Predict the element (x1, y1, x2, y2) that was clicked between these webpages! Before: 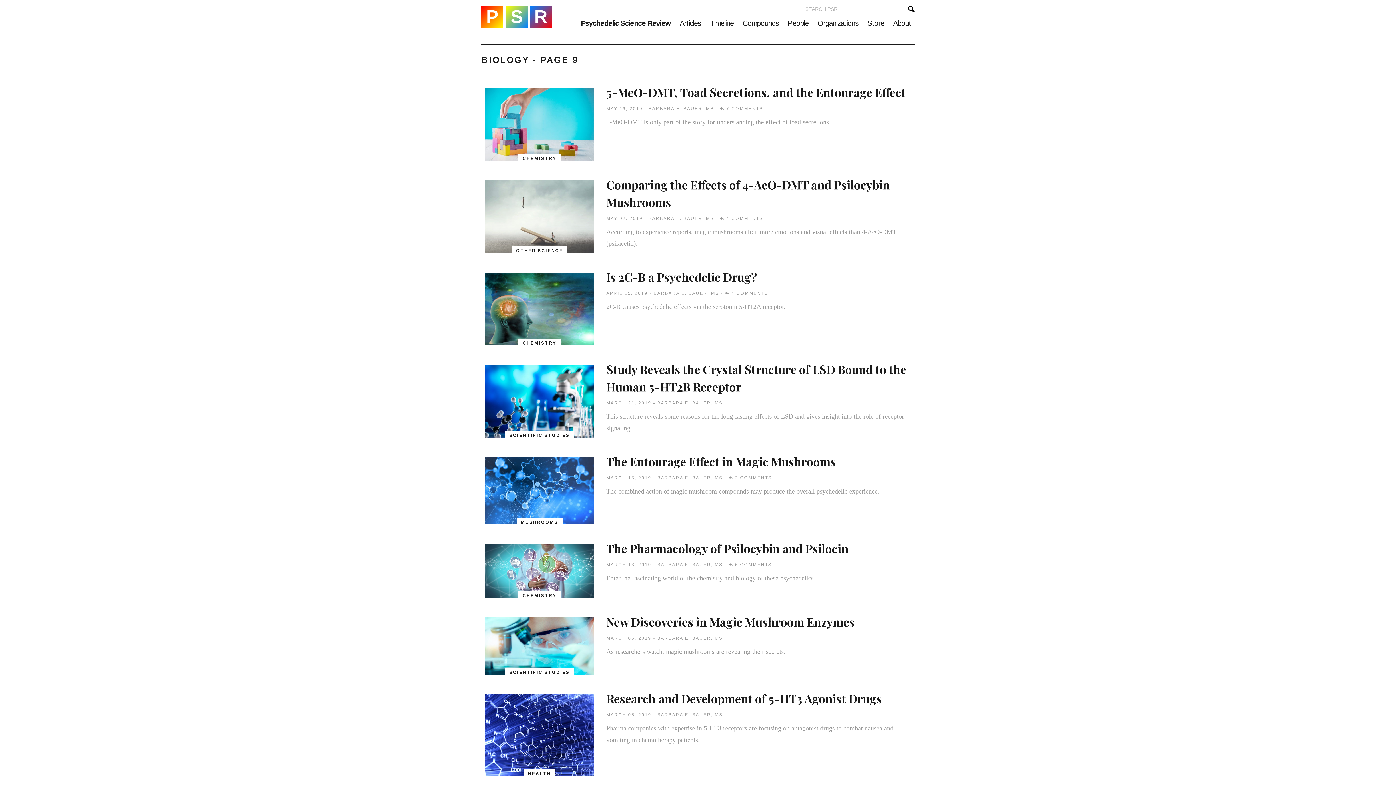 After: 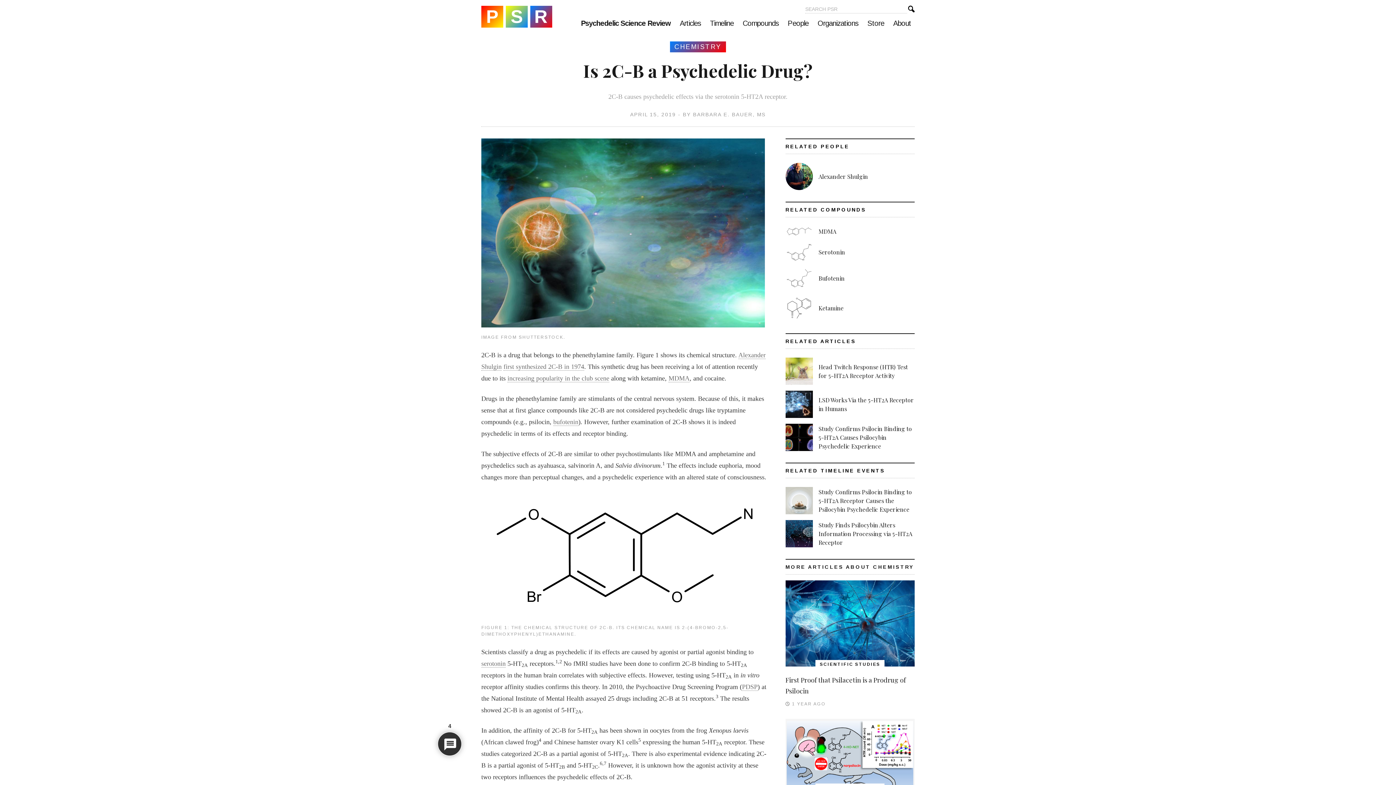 Action: bbox: (606, 268, 757, 284) label: Is 2C-B a Psychedelic Drug?